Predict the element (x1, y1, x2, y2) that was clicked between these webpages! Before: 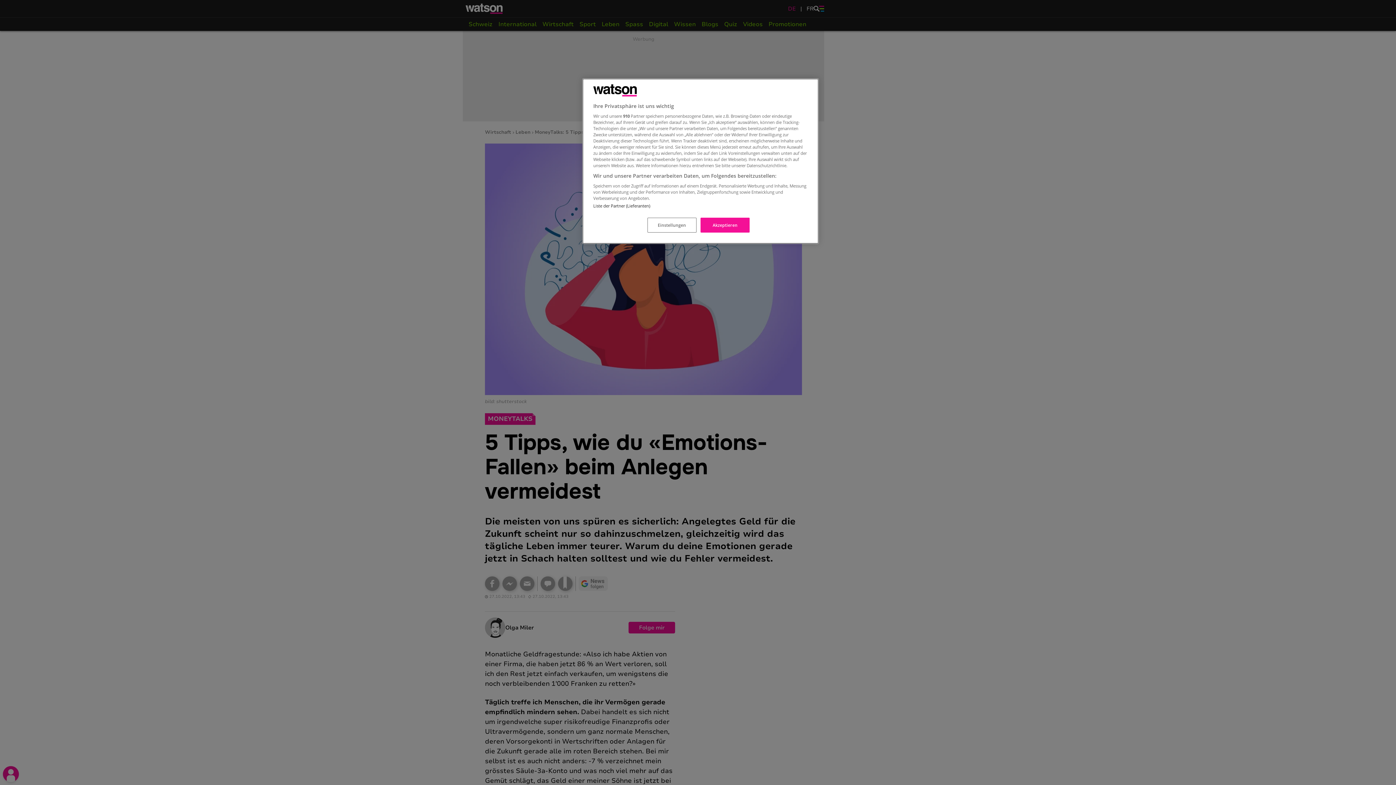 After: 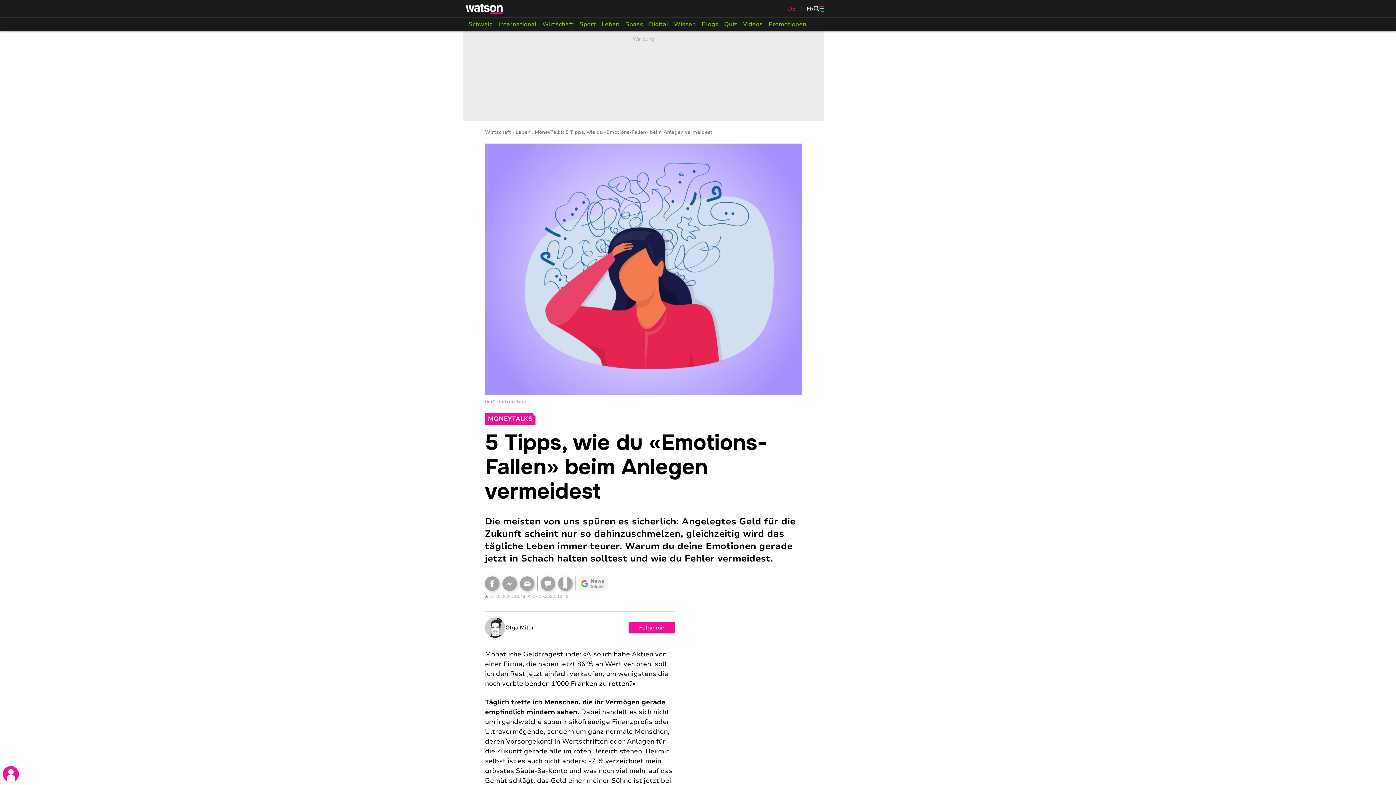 Action: bbox: (700, 217, 749, 232) label: Akzeptieren